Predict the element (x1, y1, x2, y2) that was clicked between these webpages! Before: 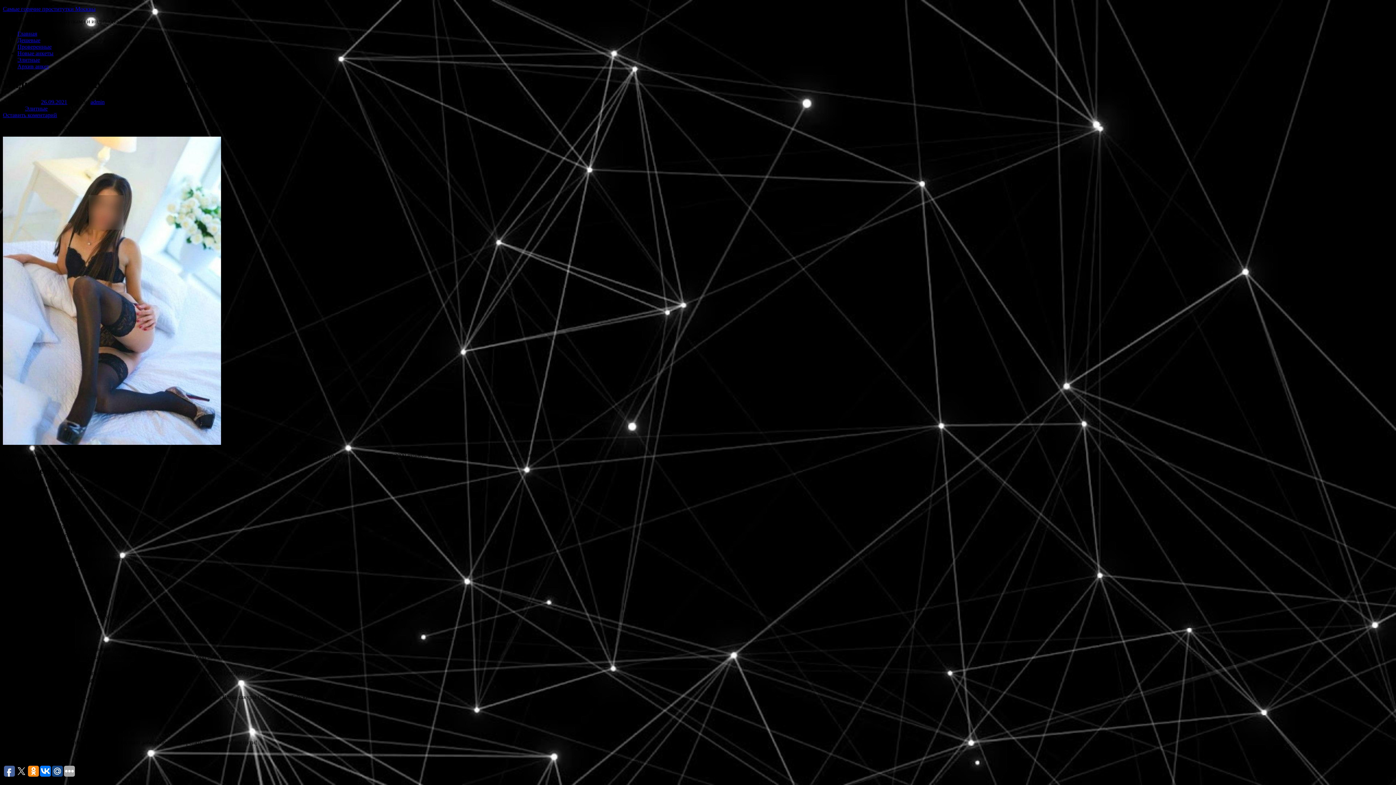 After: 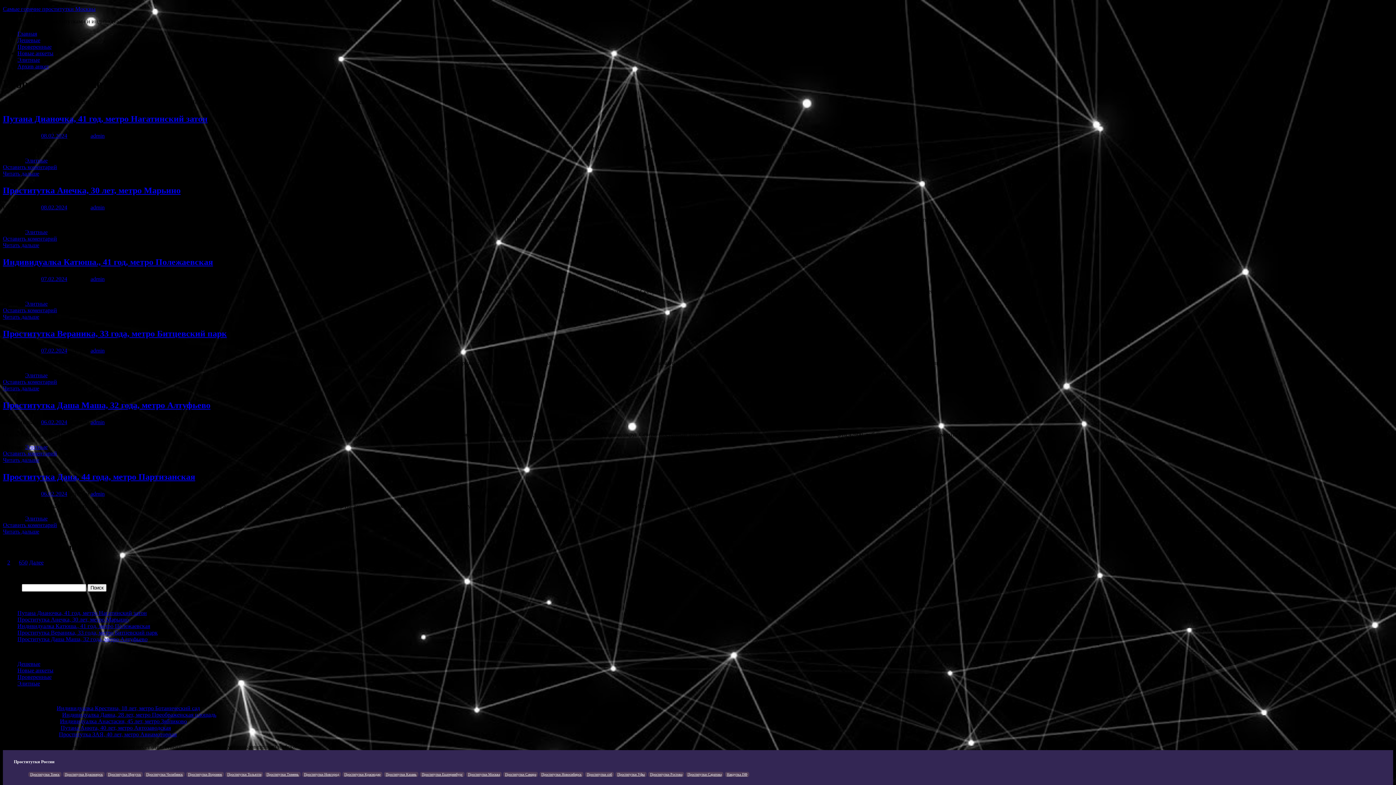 Action: label: Элитные bbox: (17, 56, 40, 62)